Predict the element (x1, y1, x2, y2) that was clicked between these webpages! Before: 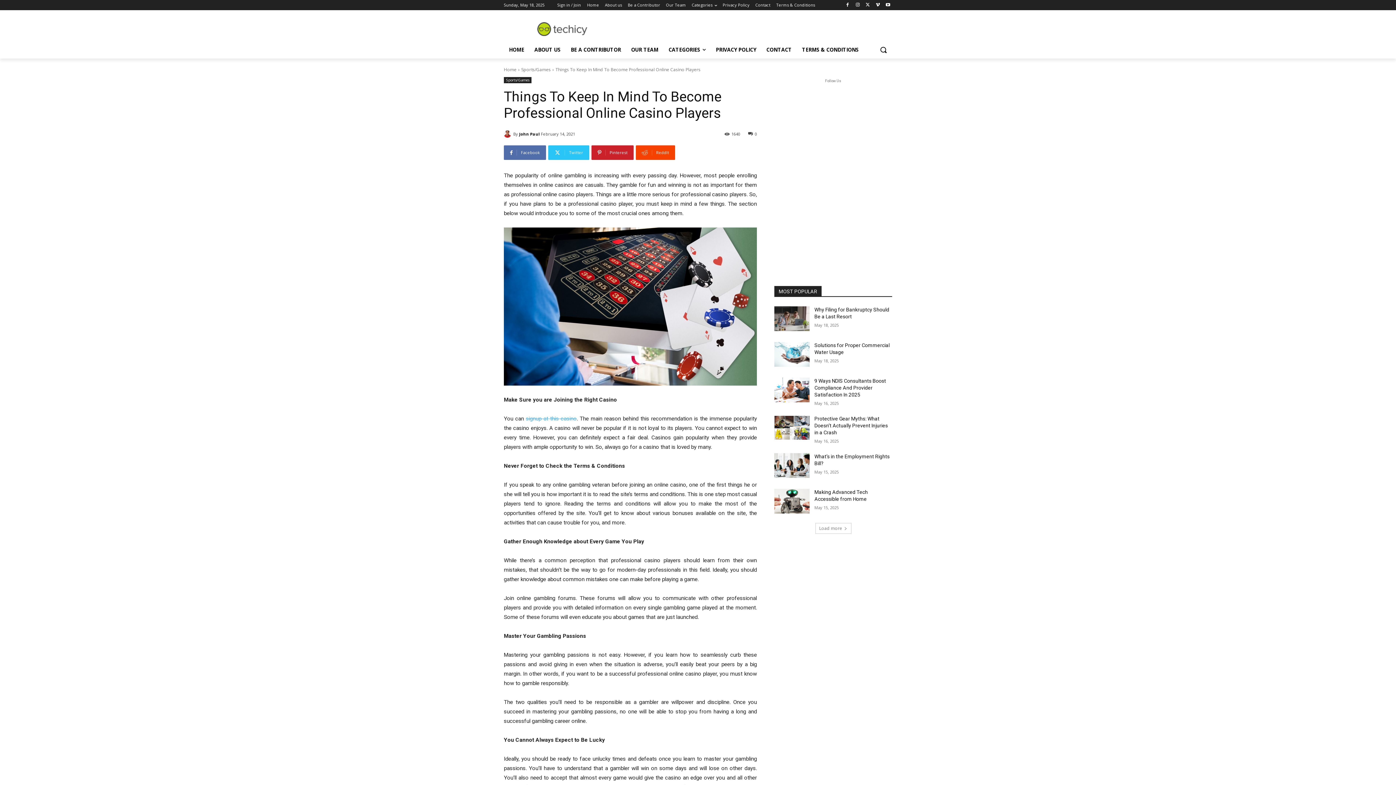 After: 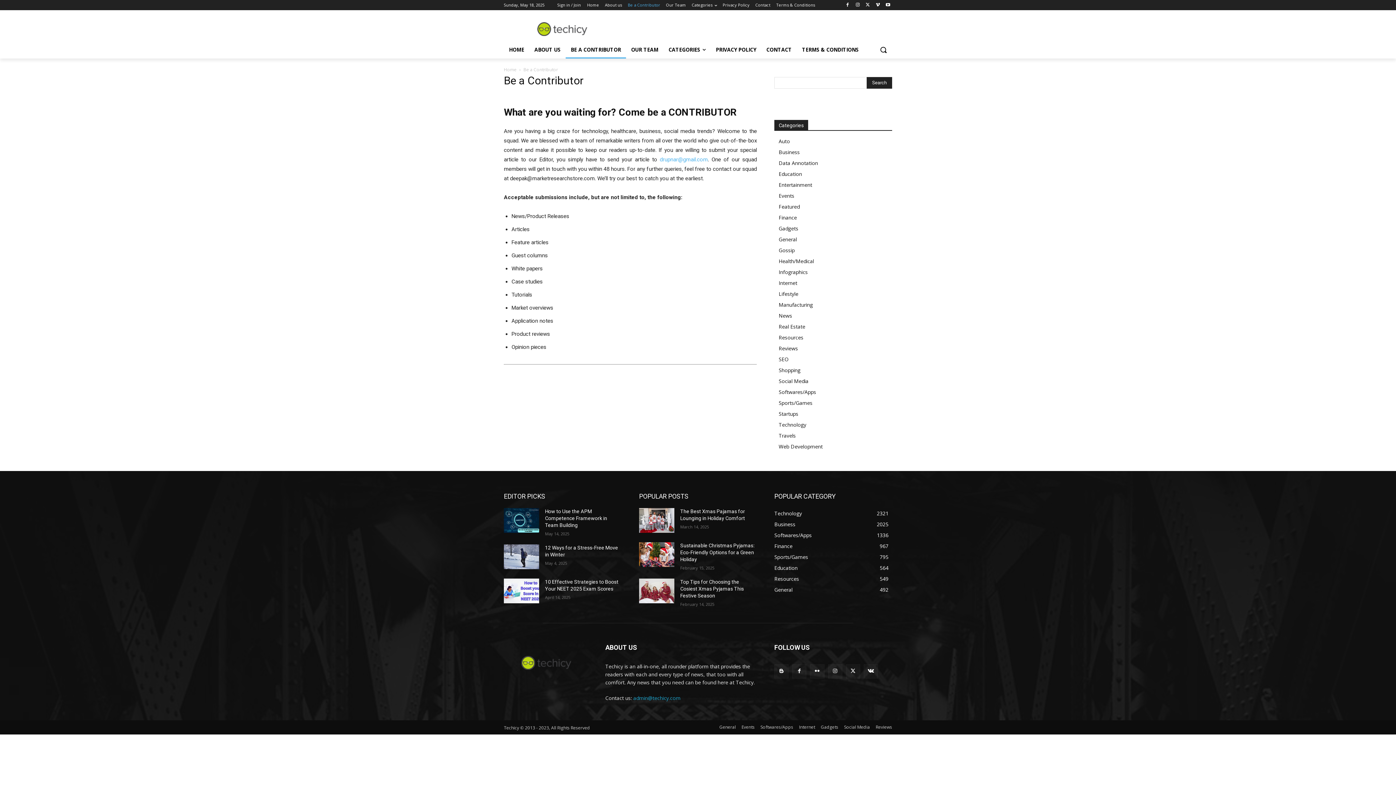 Action: label: BE A CONTRIBUTOR bbox: (565, 41, 626, 58)